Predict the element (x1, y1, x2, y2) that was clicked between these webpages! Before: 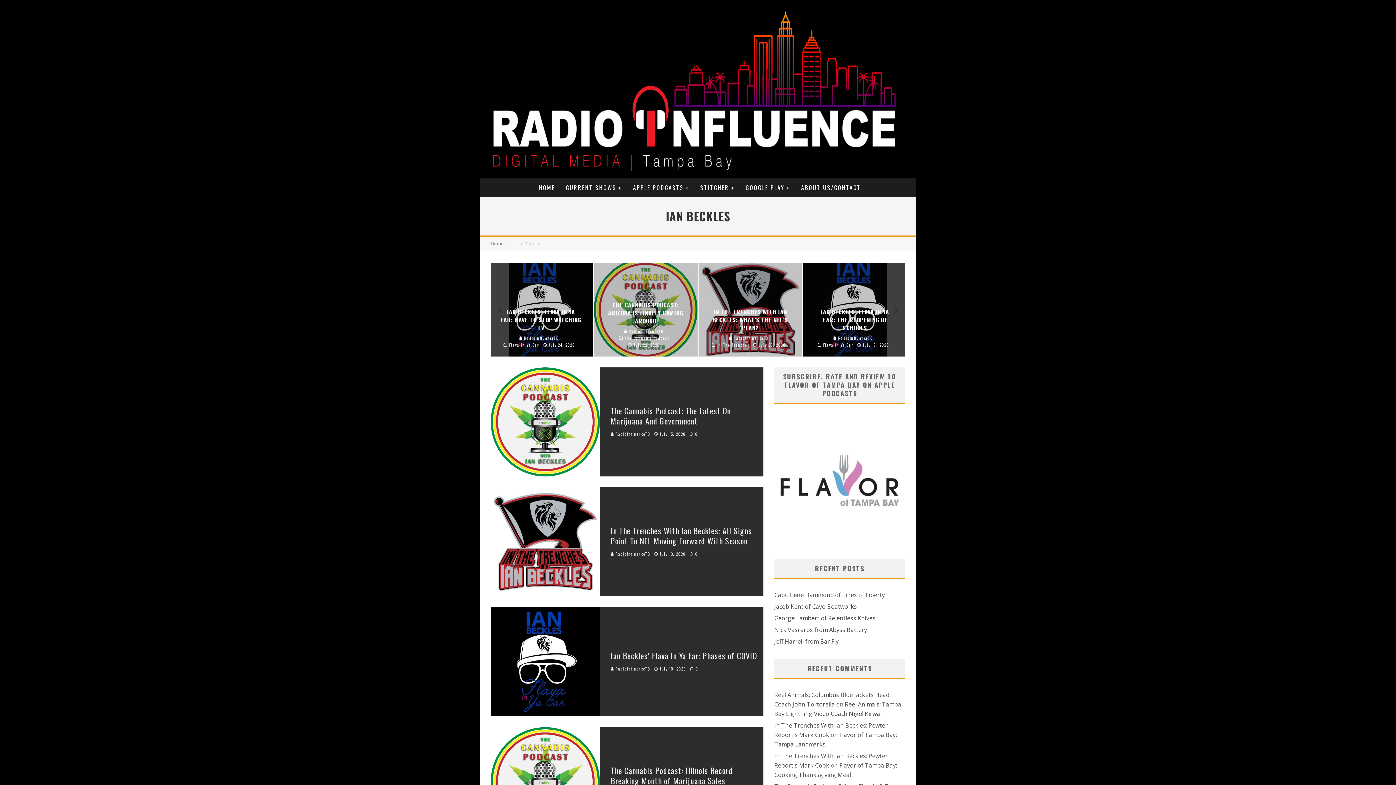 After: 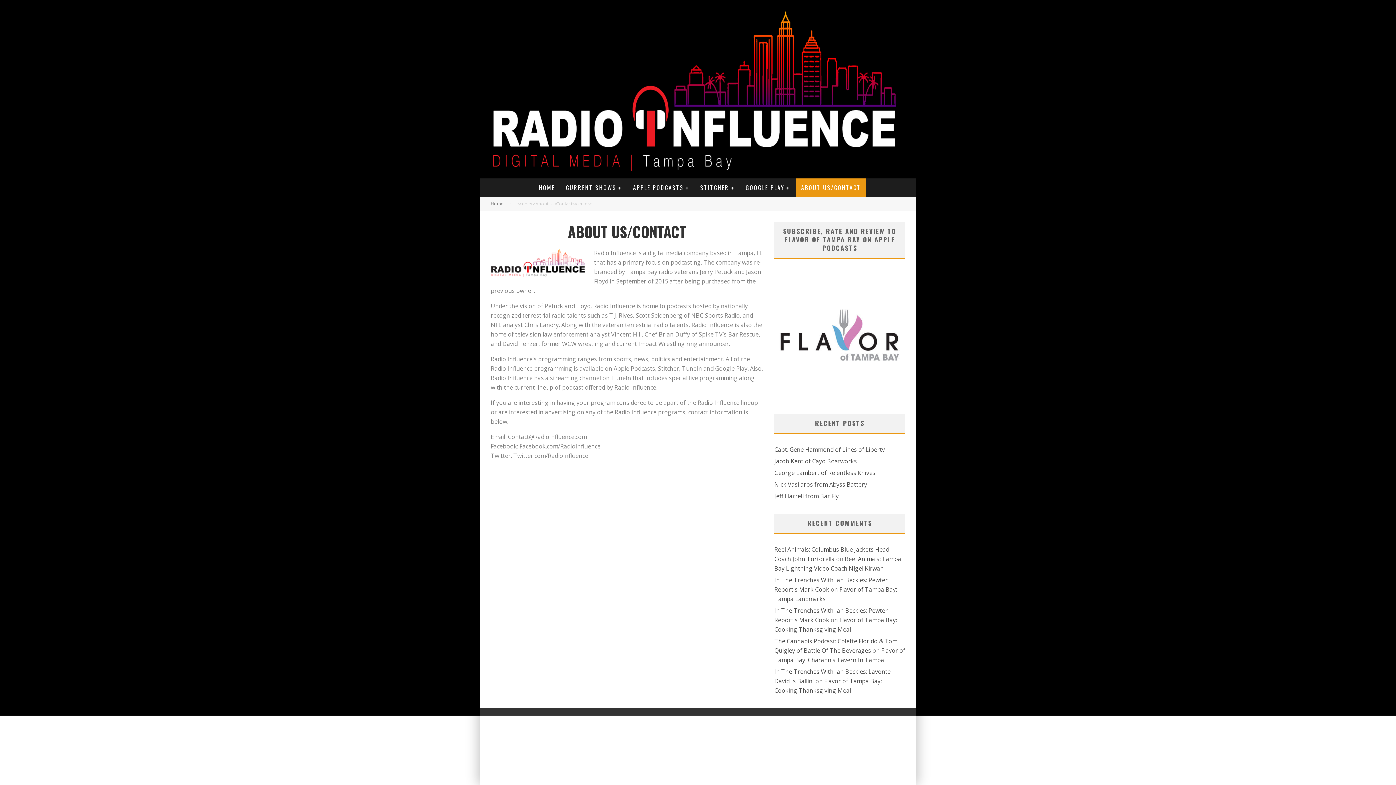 Action: label: ABOUT US/CONTACT bbox: (795, 178, 866, 196)